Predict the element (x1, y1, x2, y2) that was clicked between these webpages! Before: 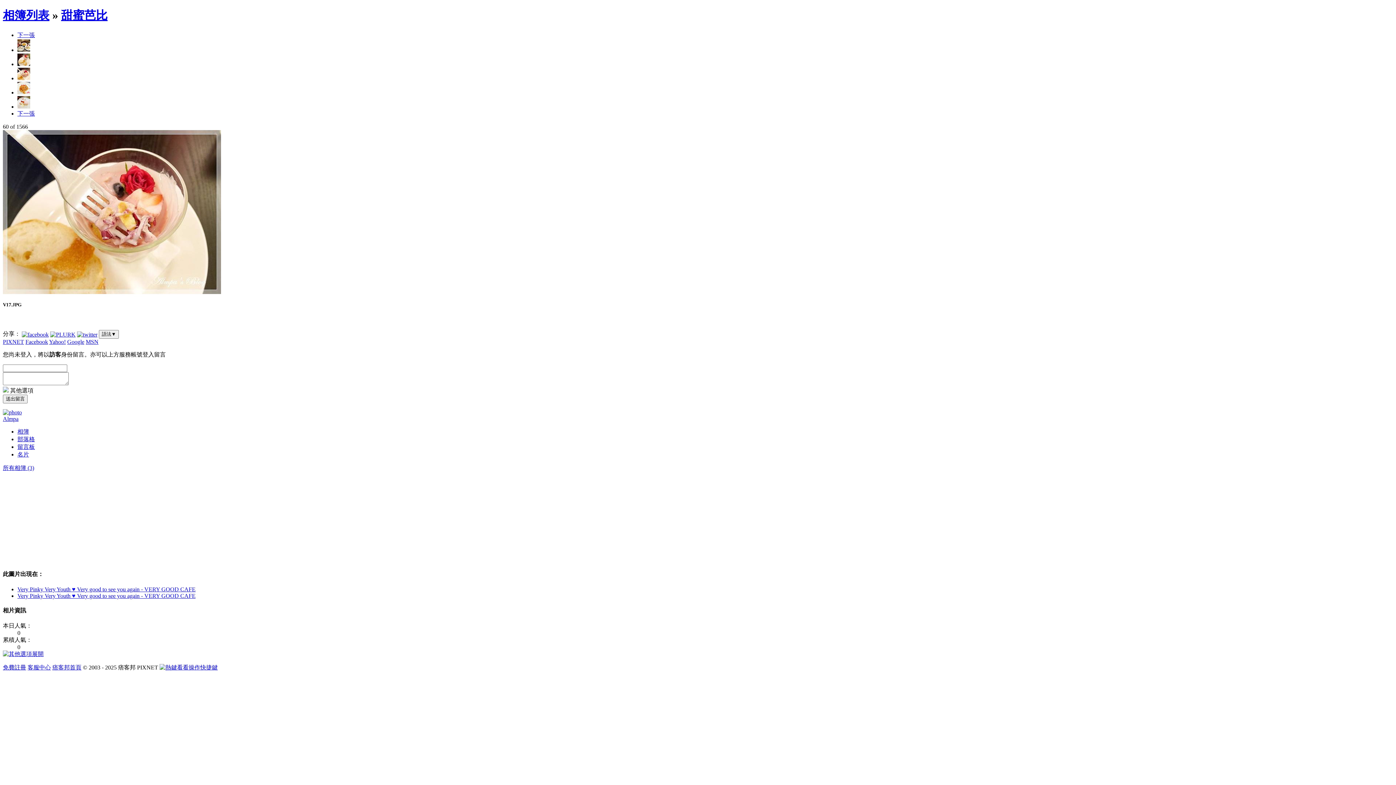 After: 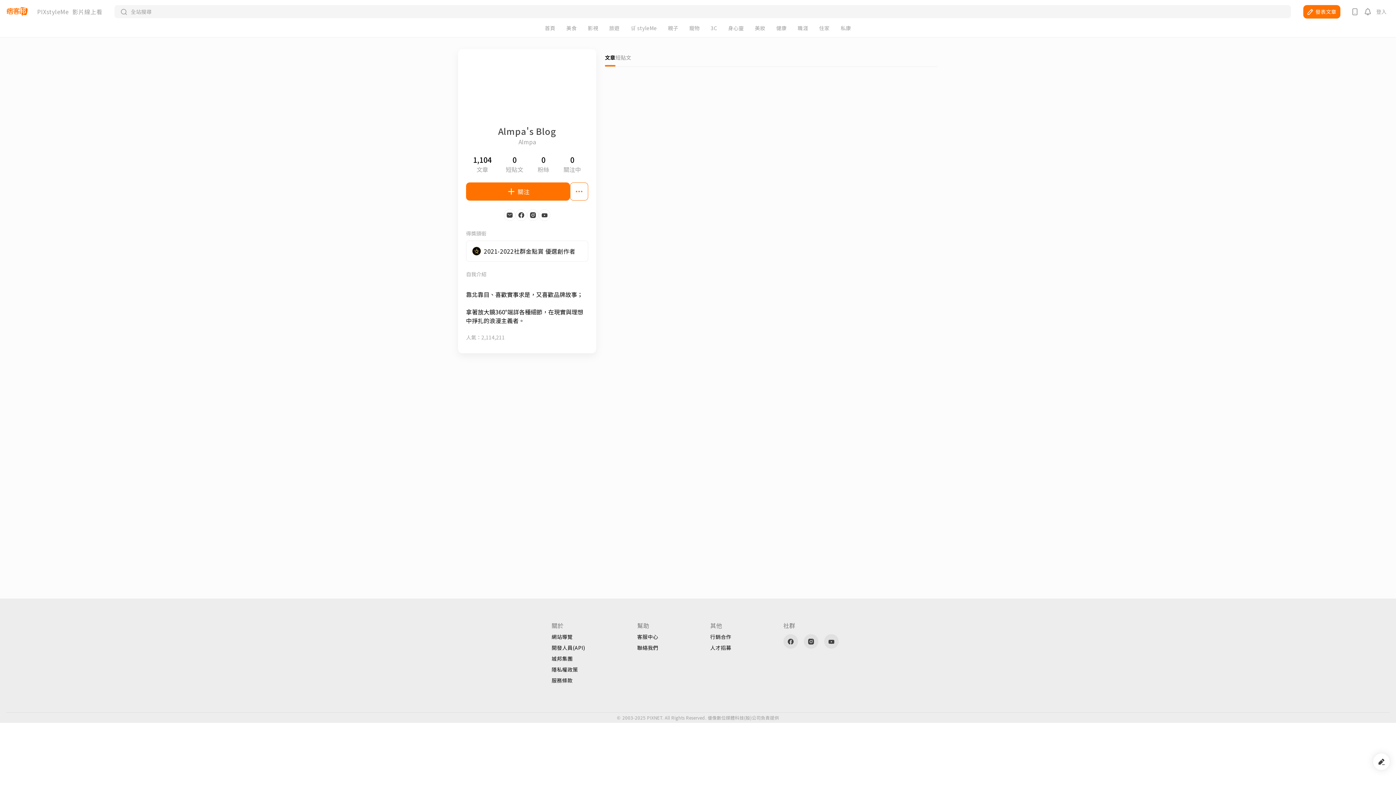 Action: label: 名片 bbox: (17, 451, 29, 457)